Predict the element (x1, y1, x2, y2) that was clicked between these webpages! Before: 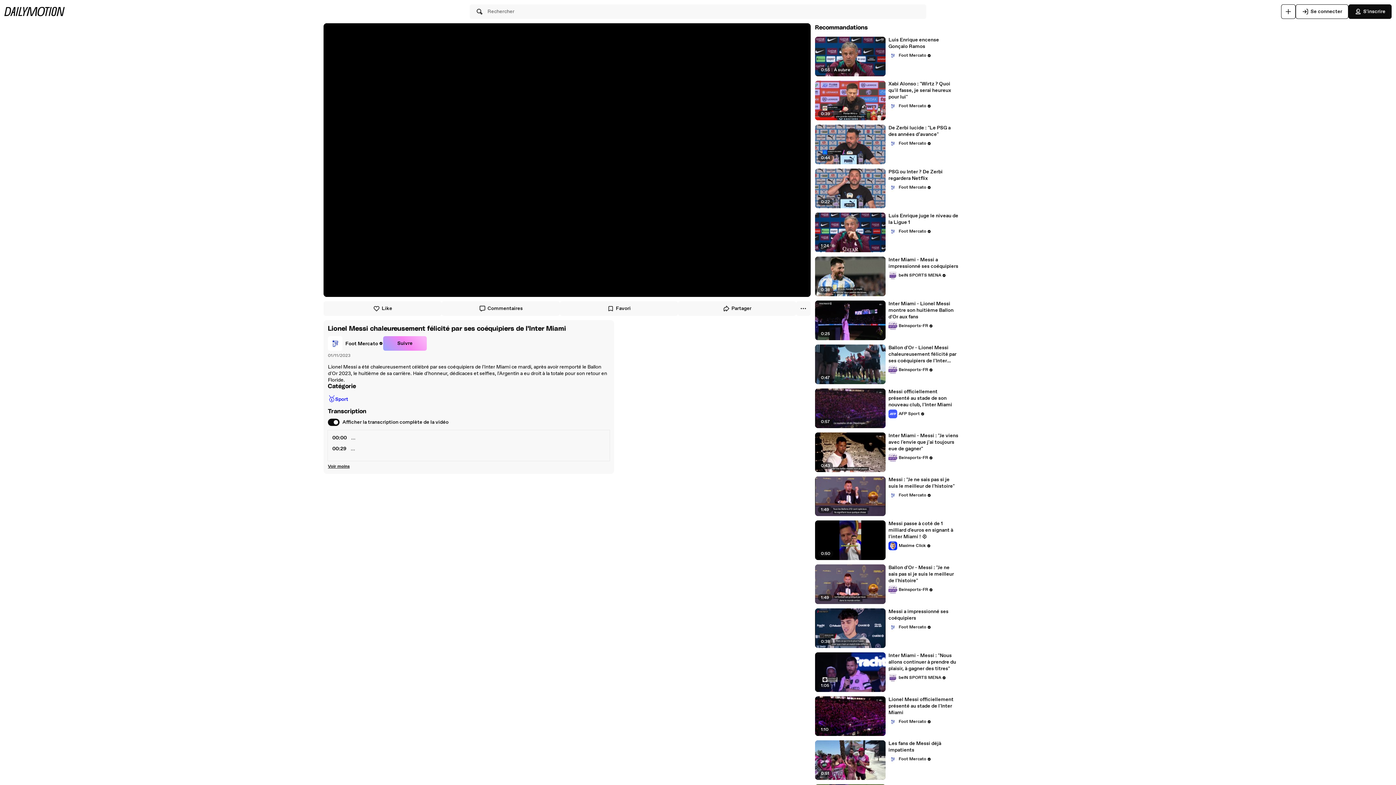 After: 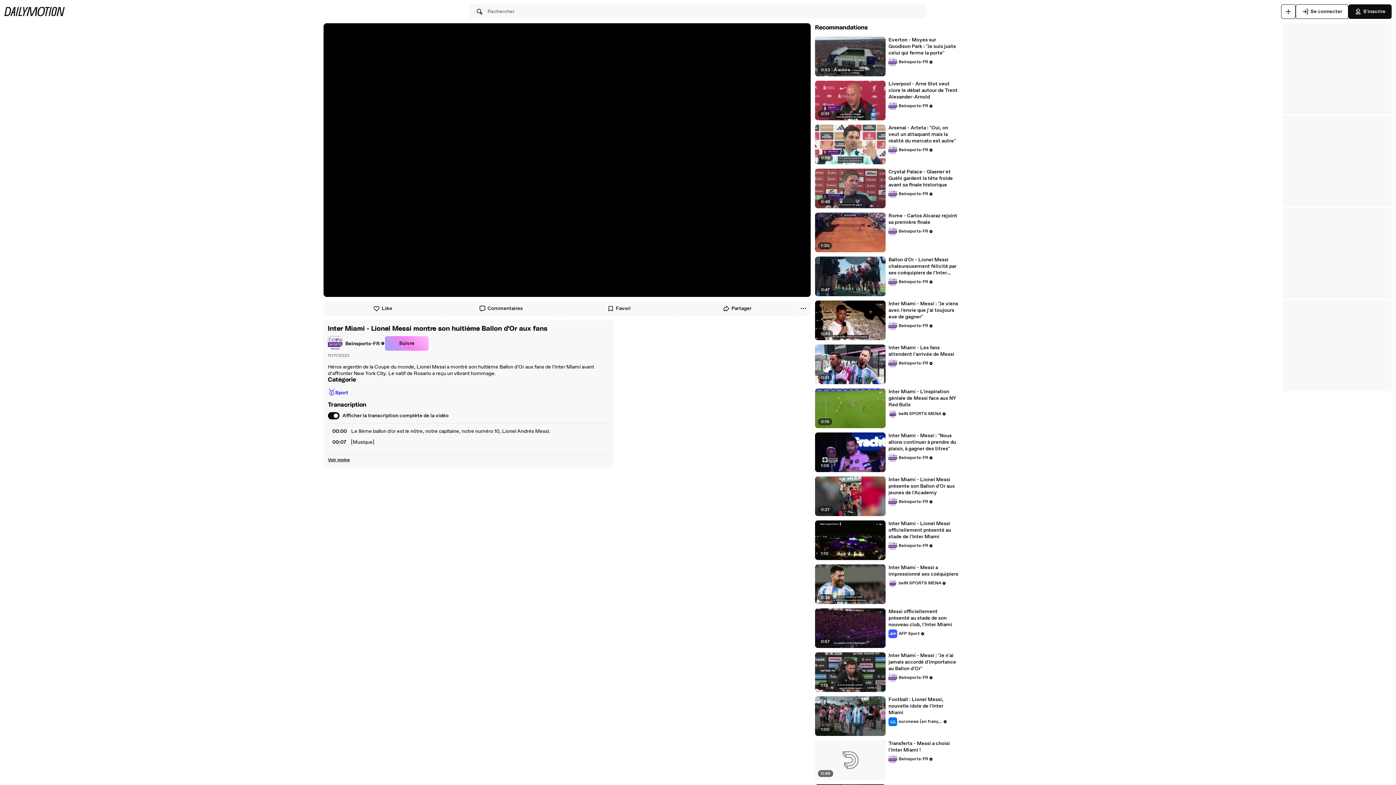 Action: bbox: (888, 300, 959, 320) label: Inter Miami - Lionel Messi montre son huitième Ballon d'Or aux fans